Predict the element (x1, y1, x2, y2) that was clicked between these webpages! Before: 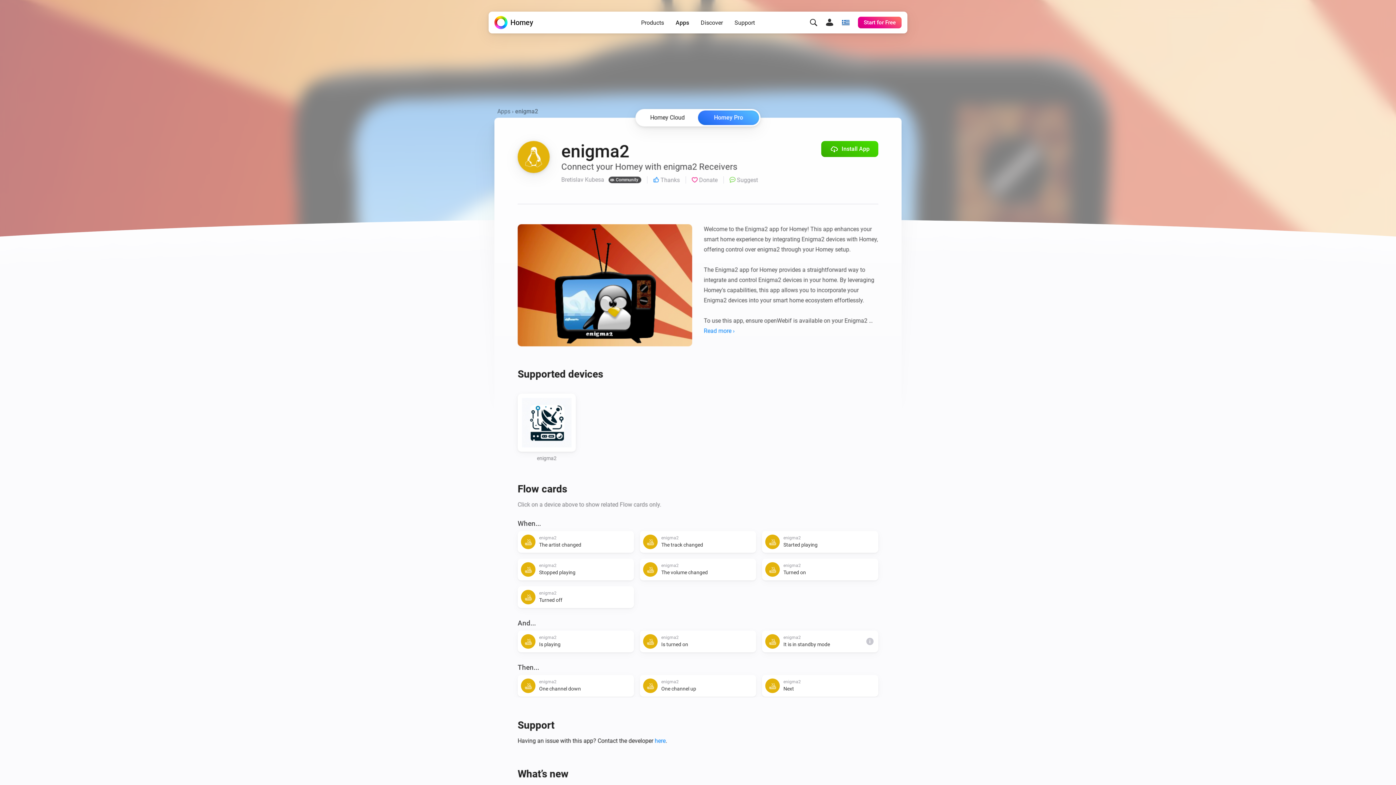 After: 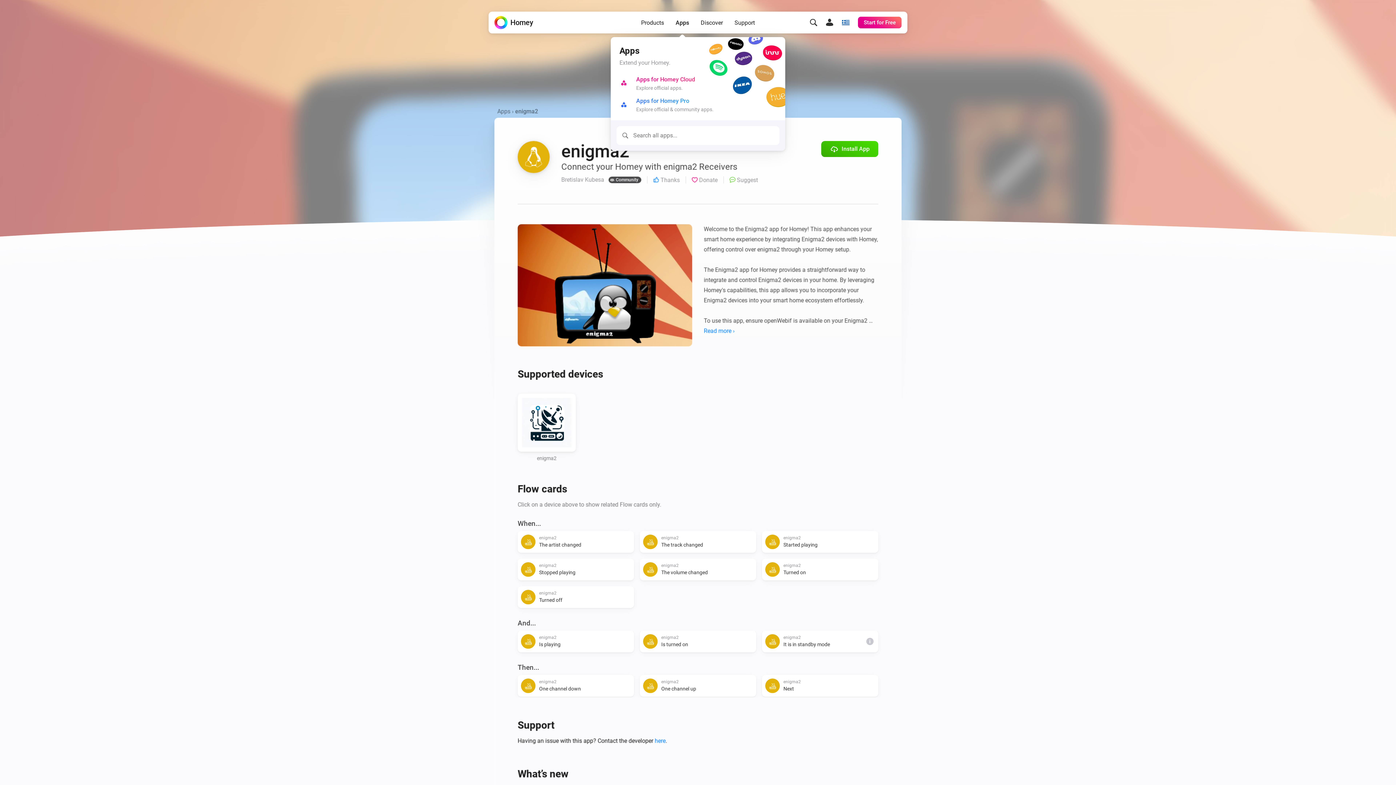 Action: bbox: (670, 15, 695, 29) label: Apps